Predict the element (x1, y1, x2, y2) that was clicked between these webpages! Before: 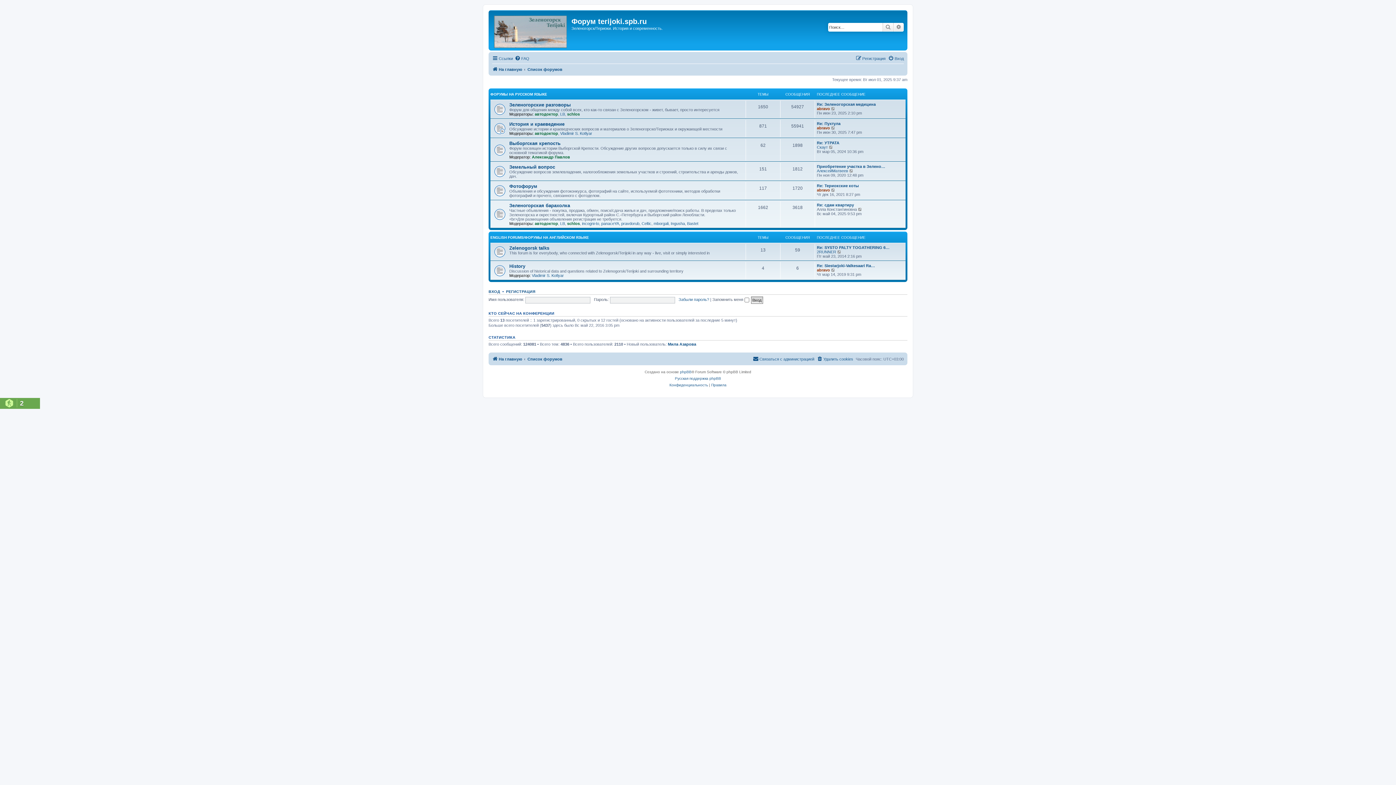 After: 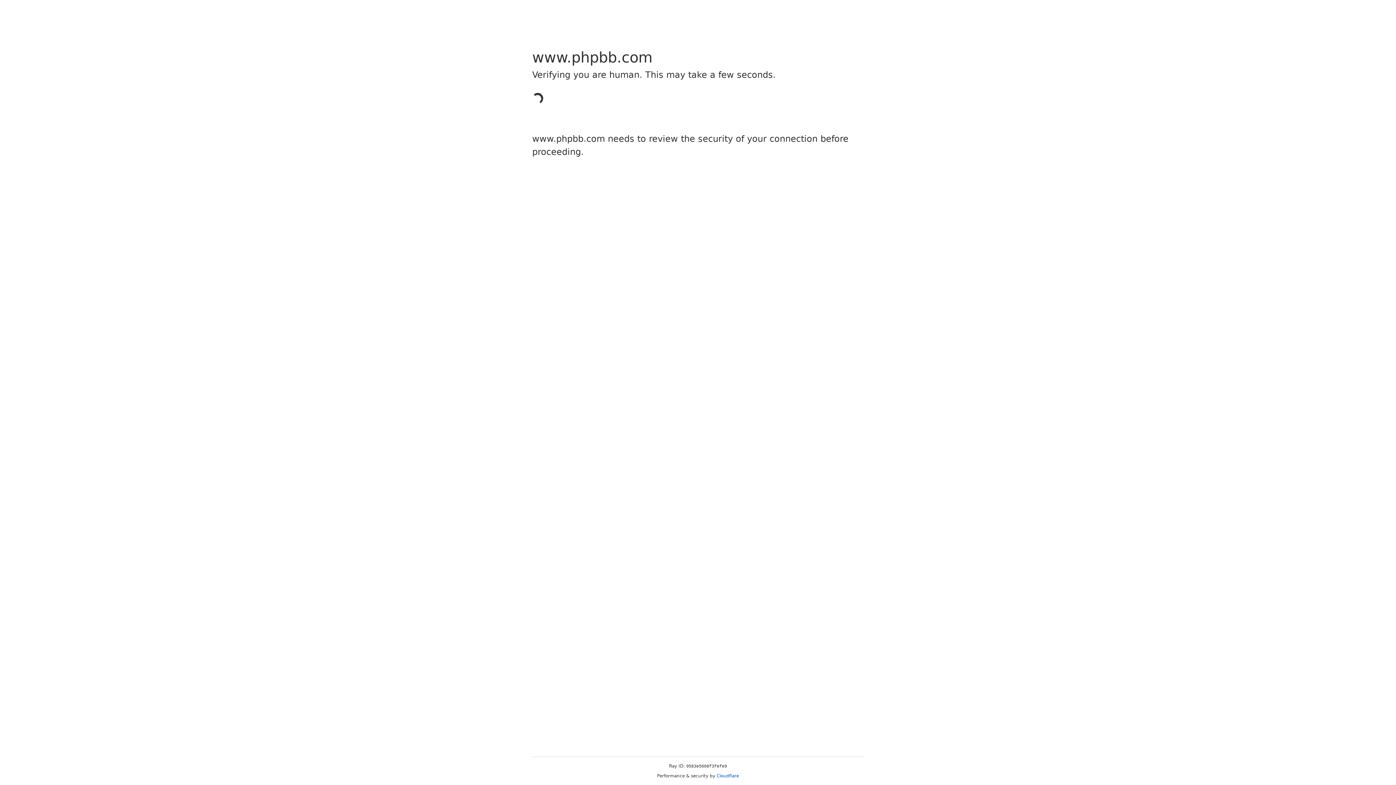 Action: bbox: (680, 369, 691, 375) label: phpBB